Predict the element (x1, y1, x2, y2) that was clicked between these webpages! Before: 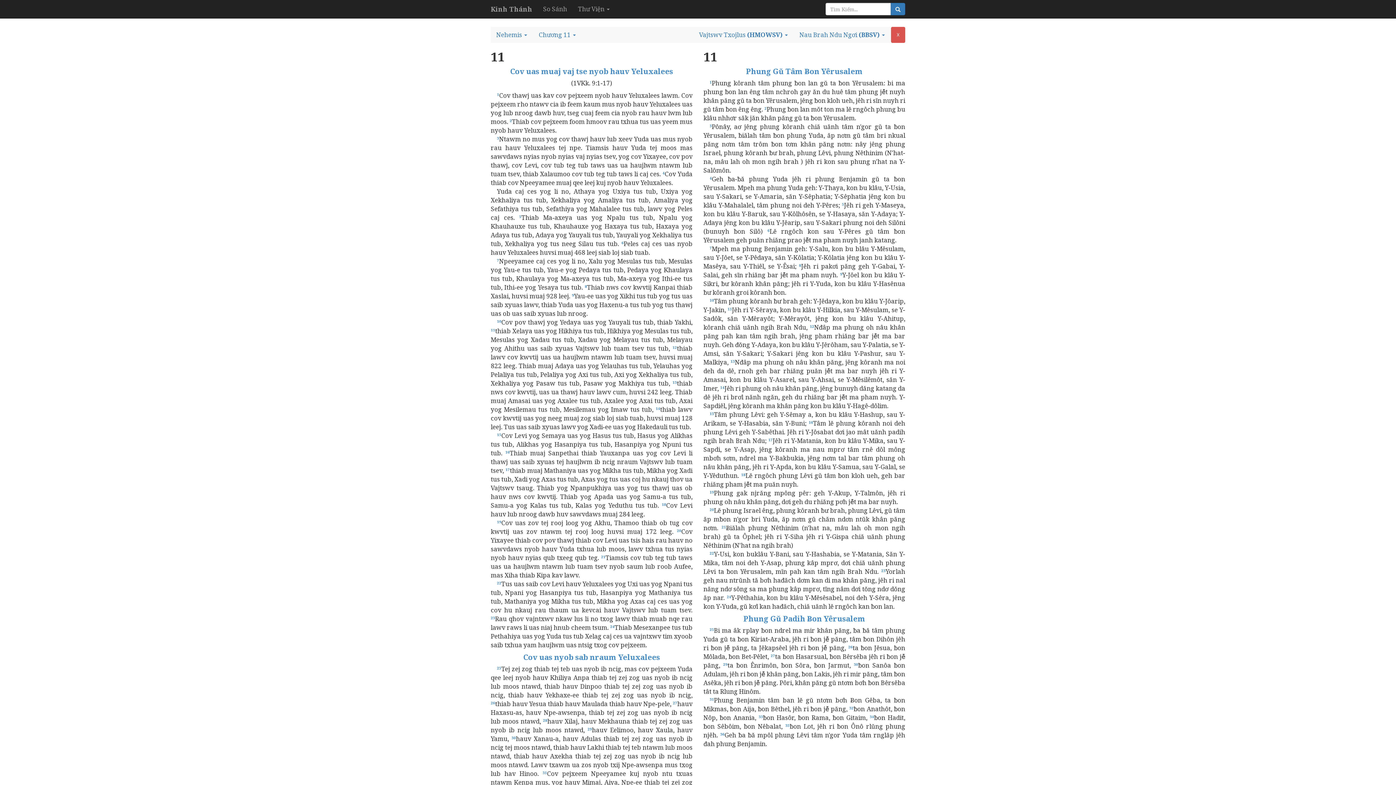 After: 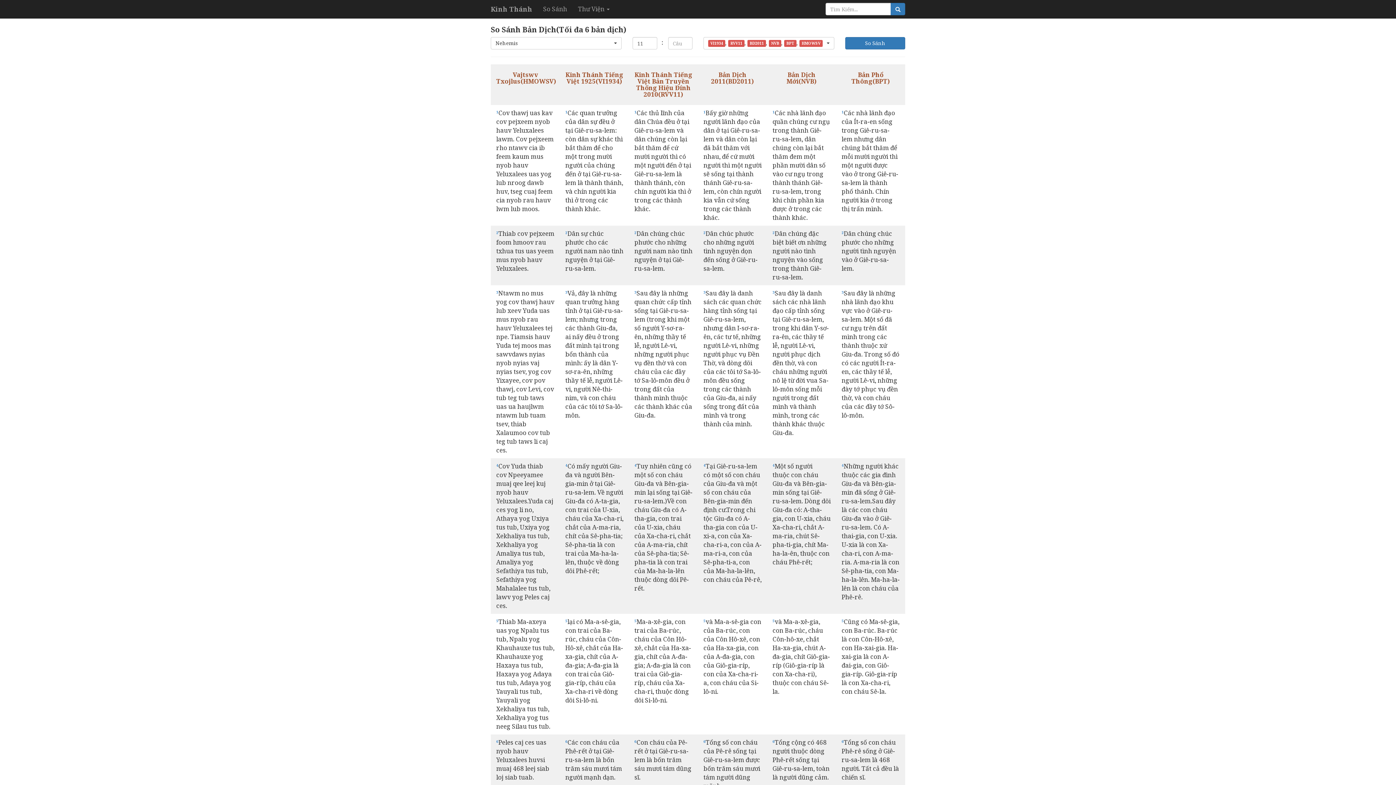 Action: bbox: (537, 0, 572, 18) label: So Sánh